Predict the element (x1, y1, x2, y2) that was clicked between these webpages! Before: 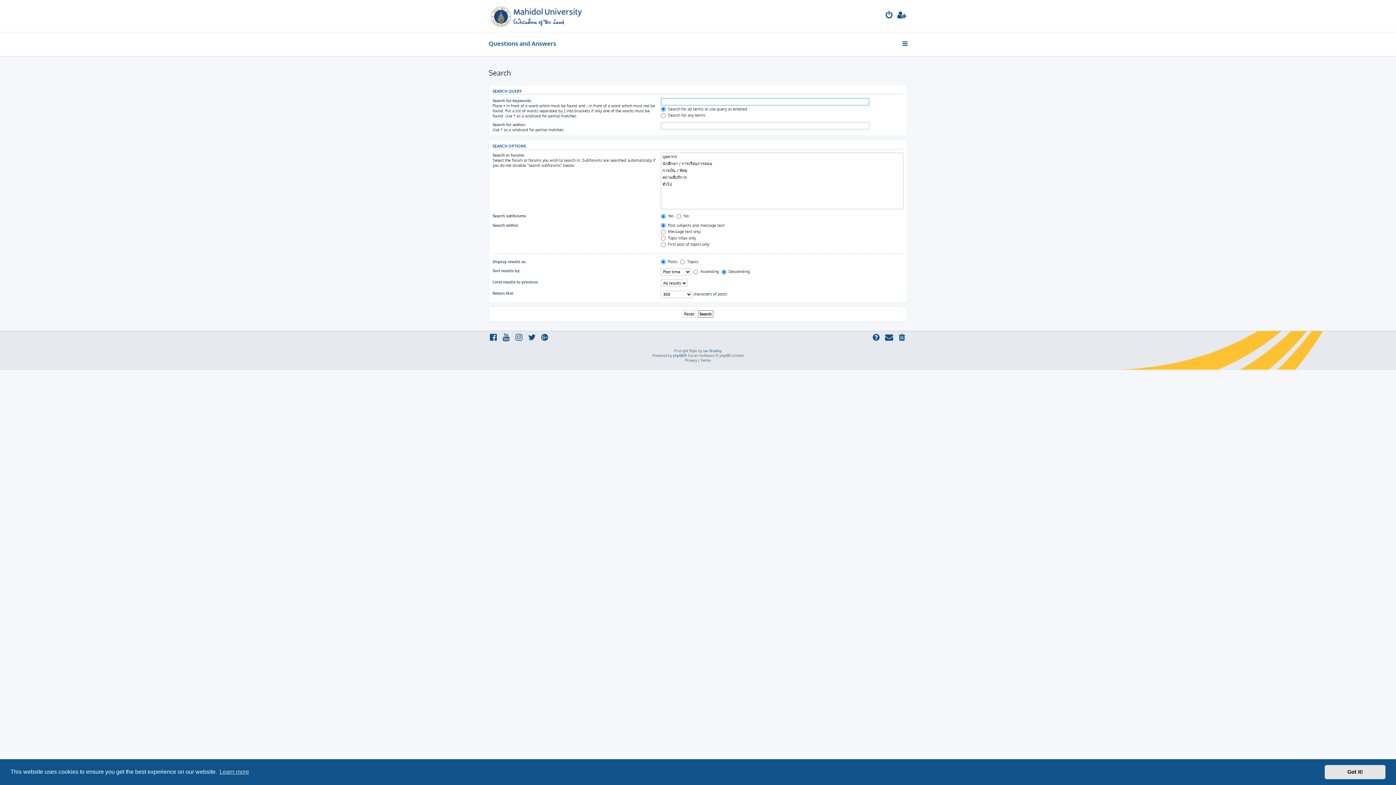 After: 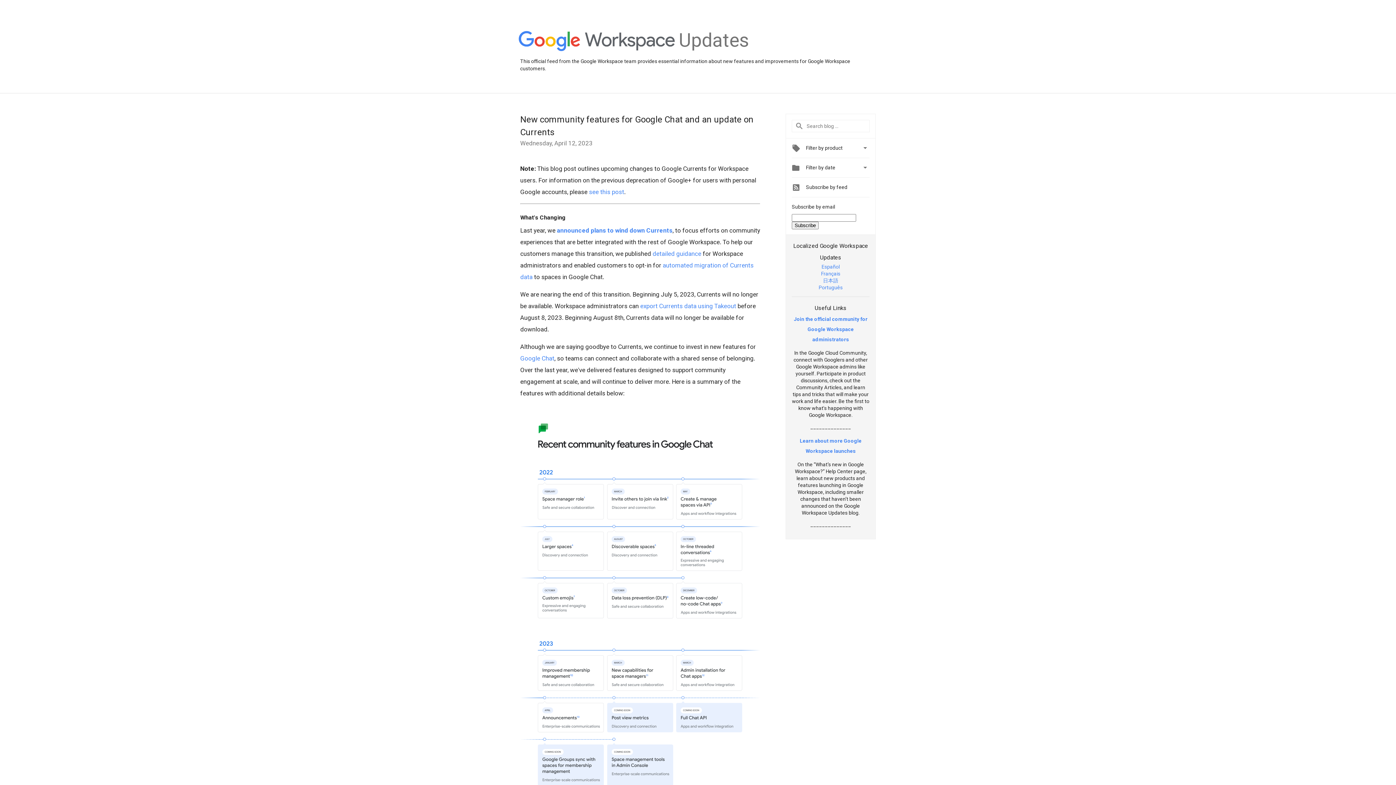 Action: bbox: (540, 333, 550, 343)